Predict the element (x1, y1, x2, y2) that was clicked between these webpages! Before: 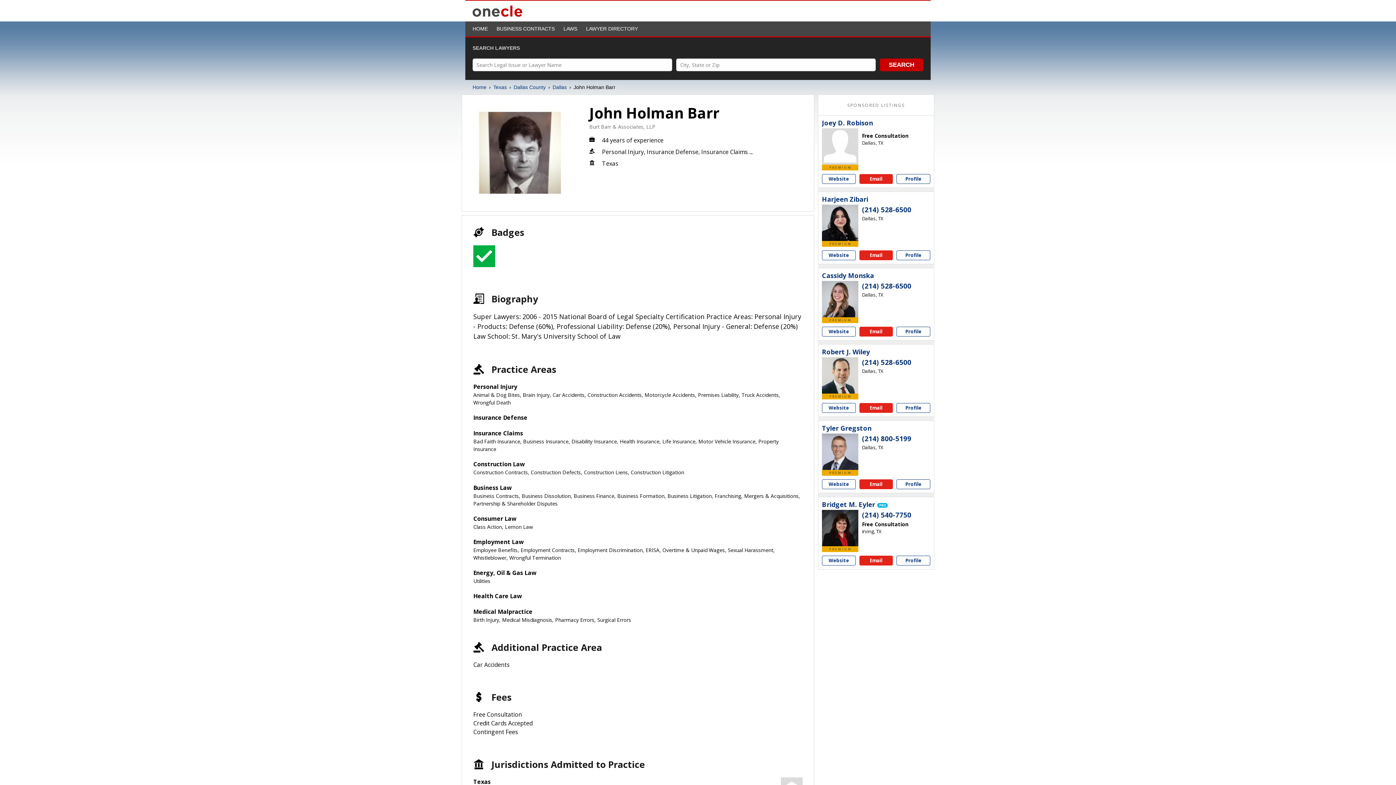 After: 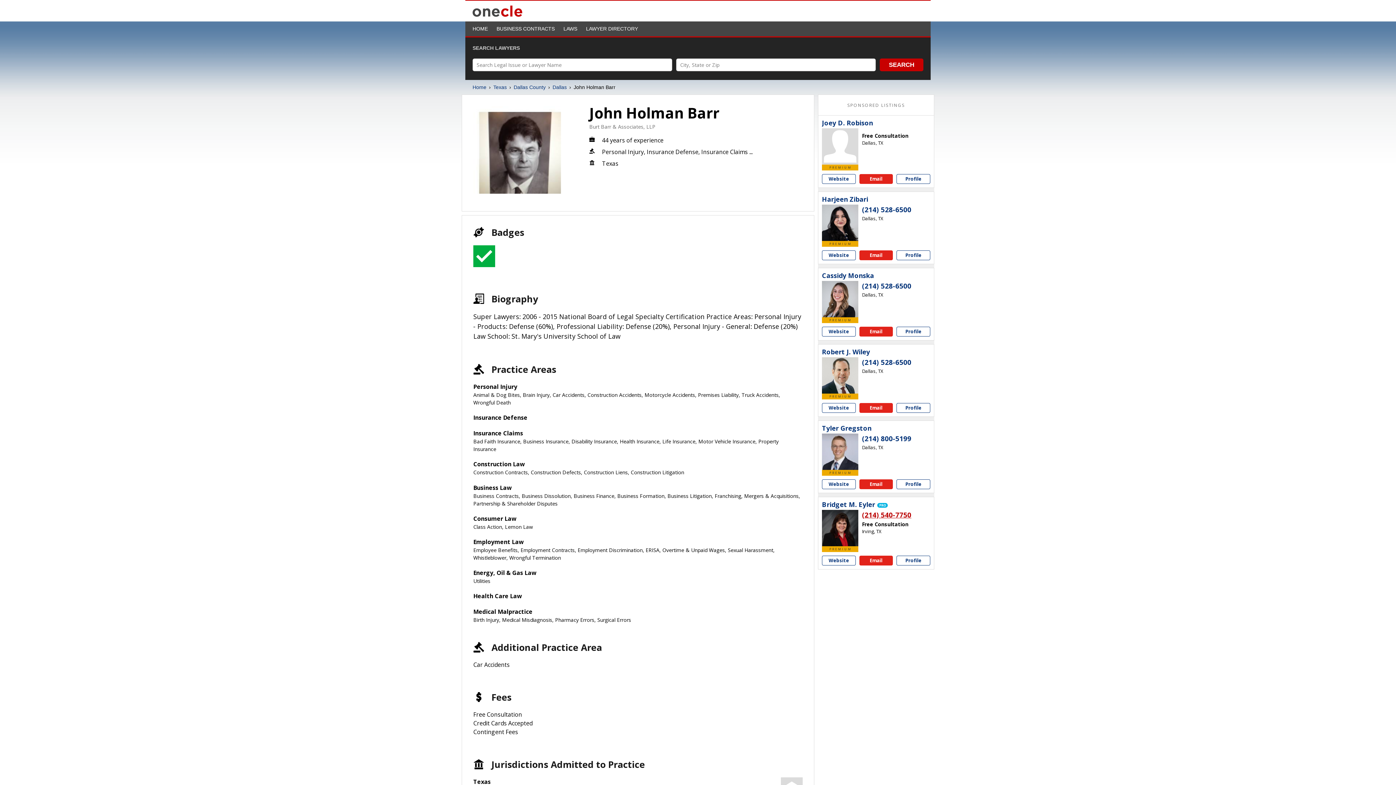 Action: label: (214) 540-7750 bbox: (862, 510, 911, 520)